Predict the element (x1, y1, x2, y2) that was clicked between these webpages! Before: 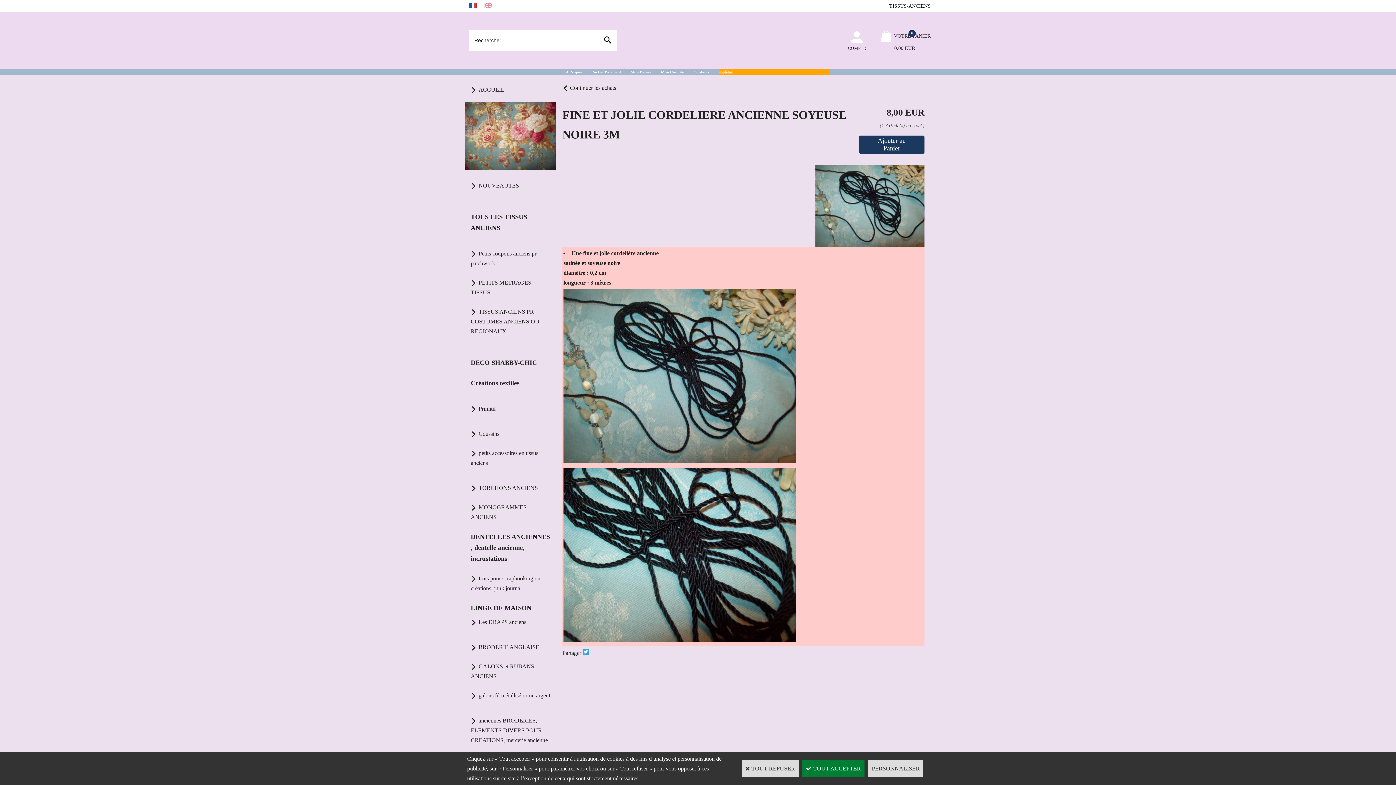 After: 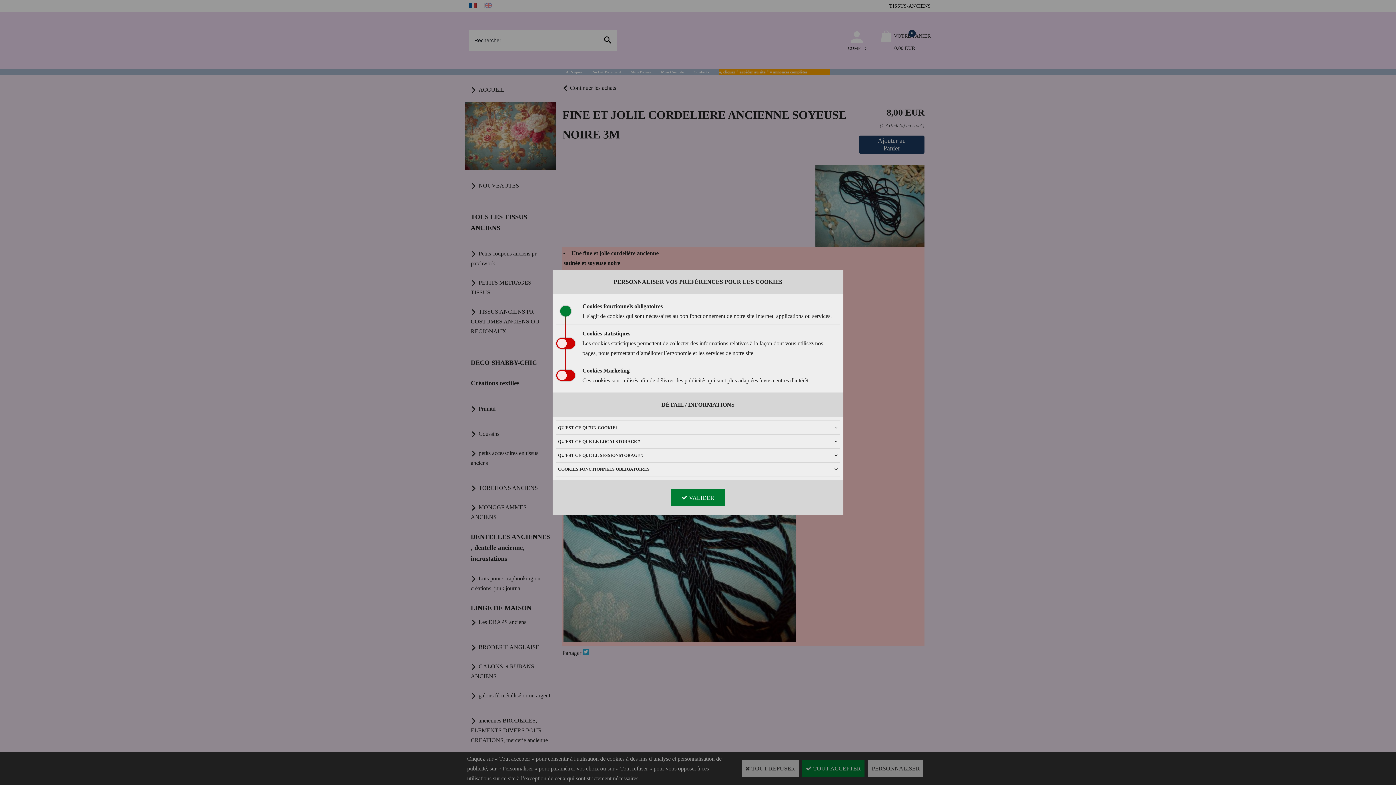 Action: label: PERSONNALISER bbox: (868, 760, 923, 777)